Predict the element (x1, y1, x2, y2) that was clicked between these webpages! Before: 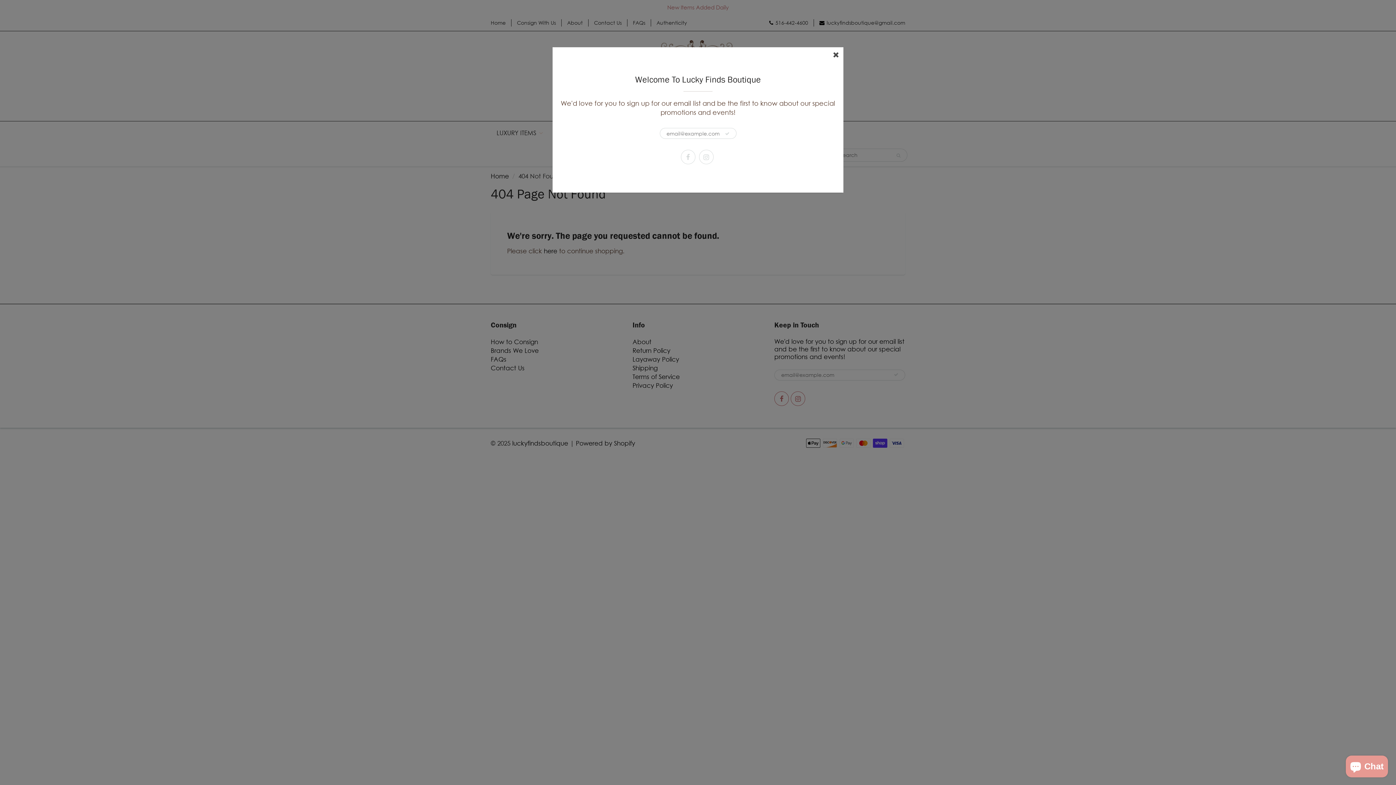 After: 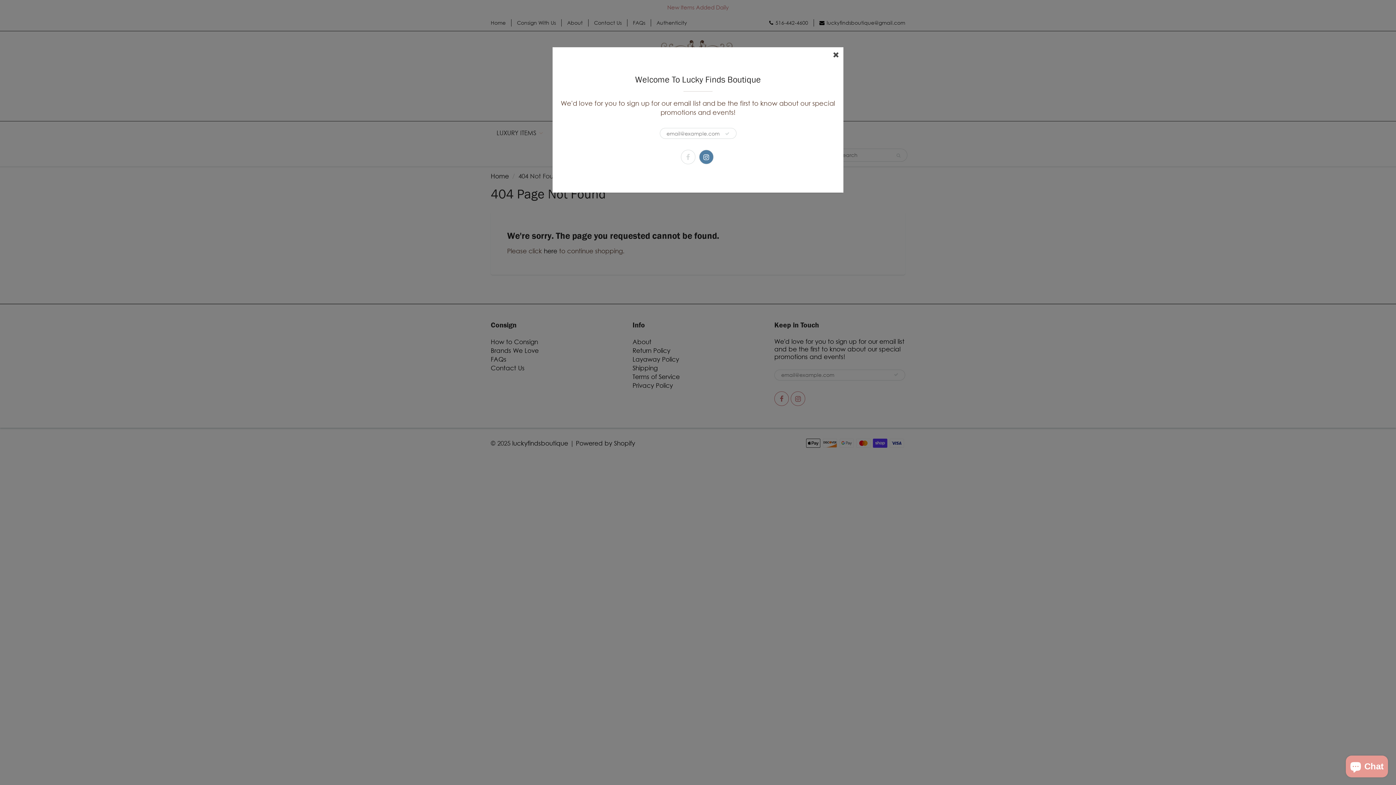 Action: bbox: (699, 149, 713, 164)